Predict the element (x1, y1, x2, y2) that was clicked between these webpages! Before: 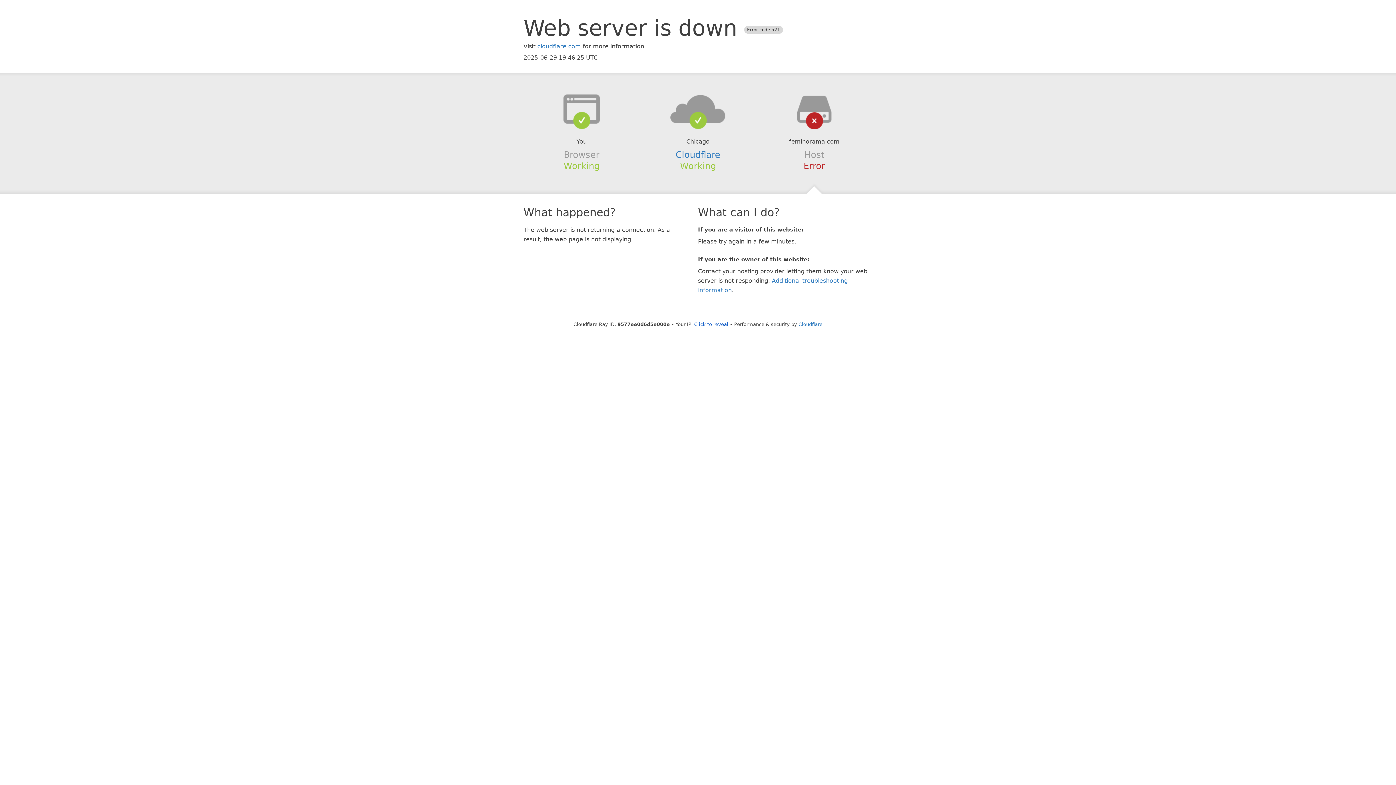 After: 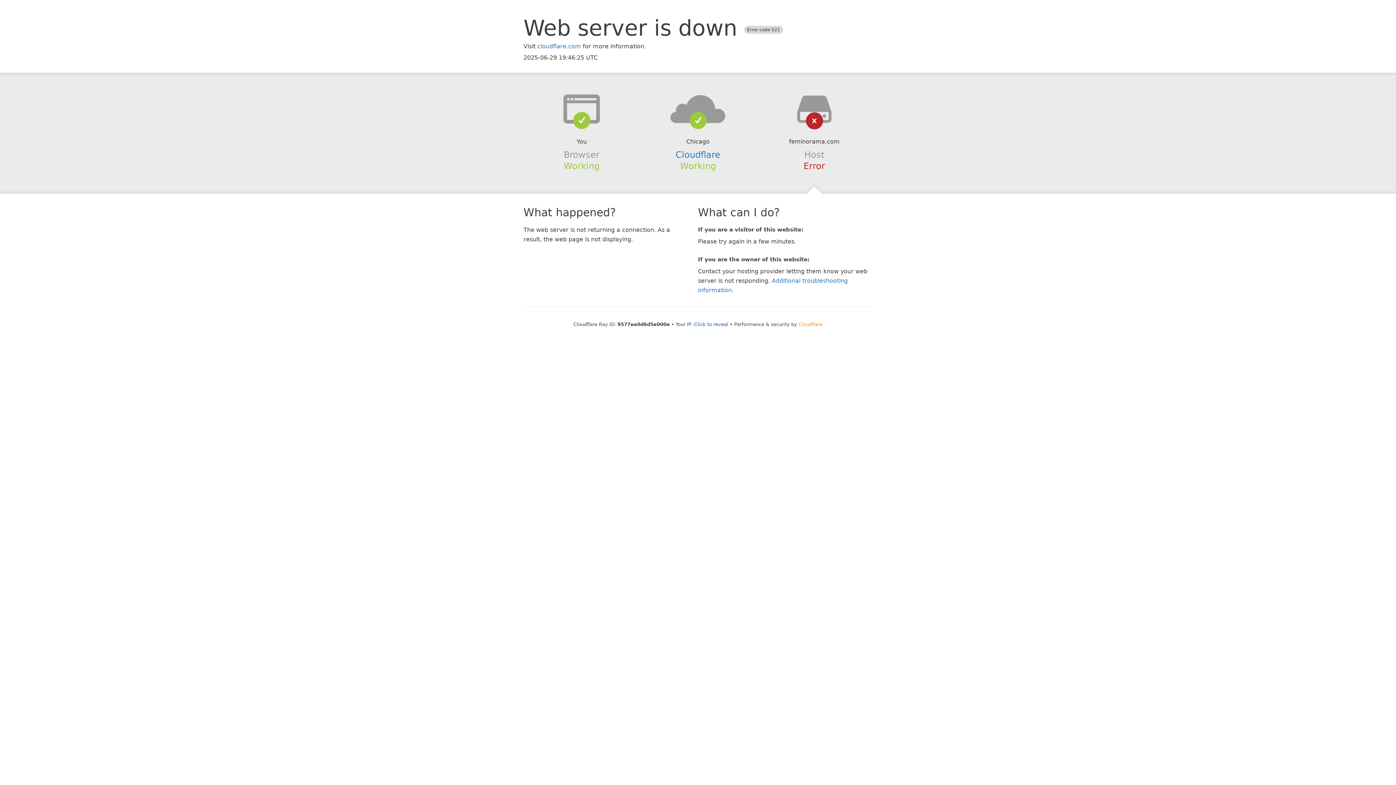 Action: bbox: (798, 321, 822, 327) label: Cloudflare